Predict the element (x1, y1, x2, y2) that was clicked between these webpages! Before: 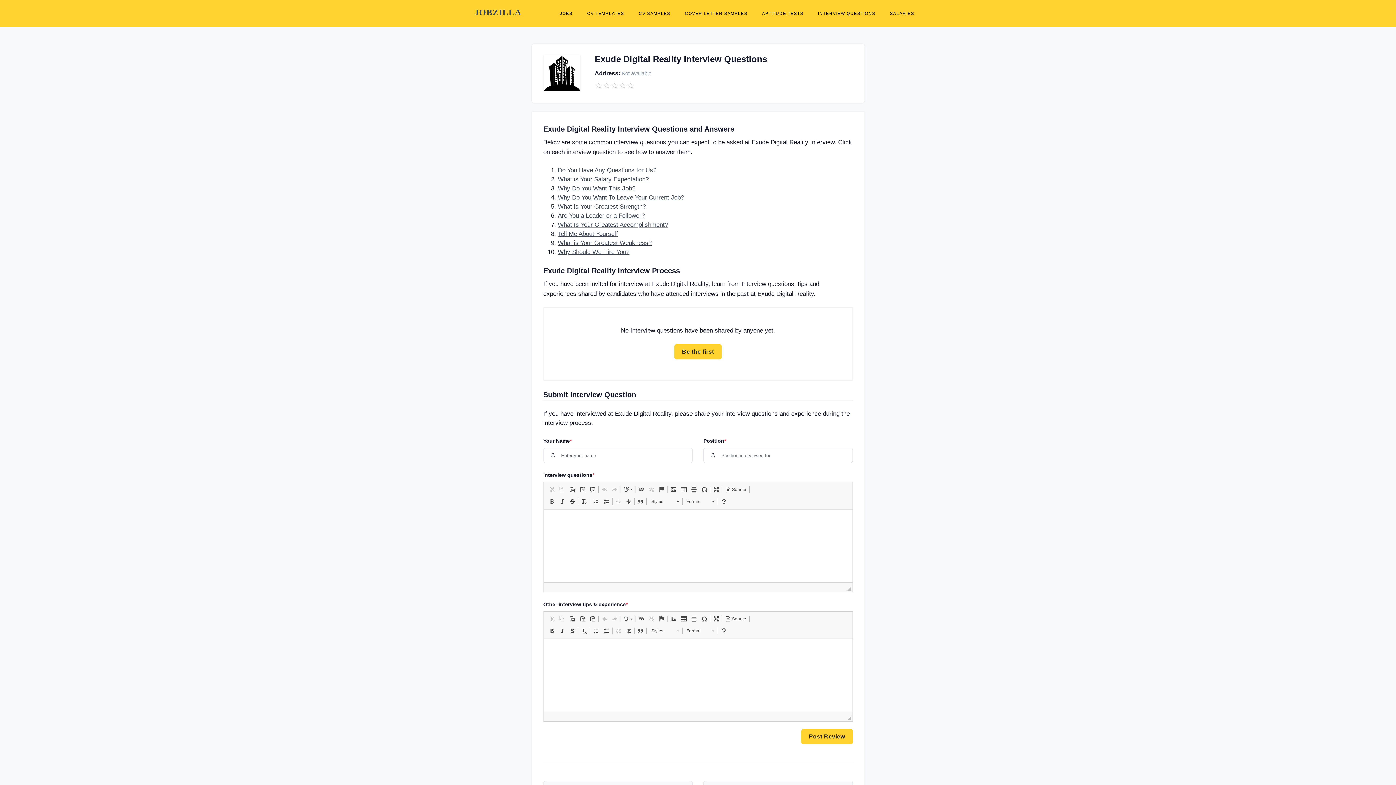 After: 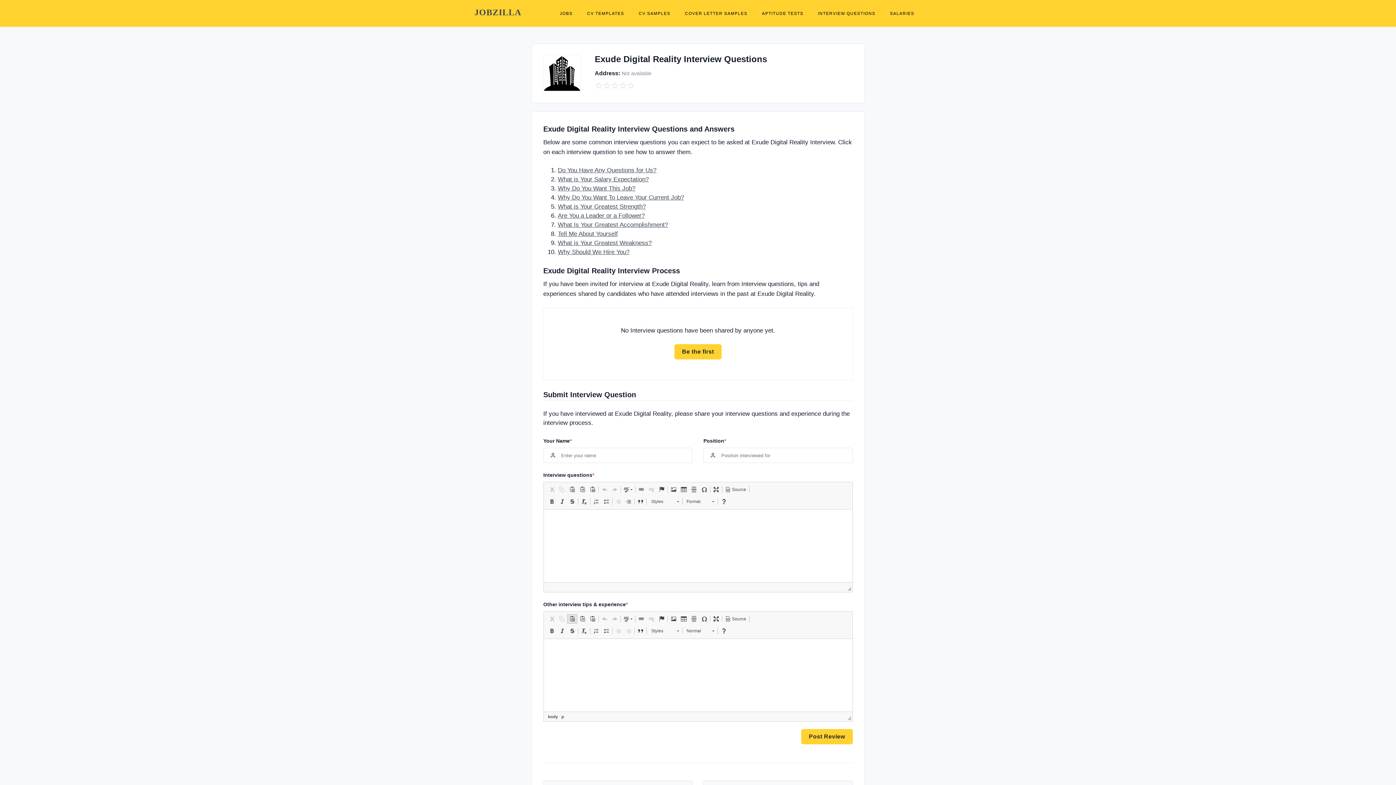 Action: bbox: (567, 614, 577, 624) label:  